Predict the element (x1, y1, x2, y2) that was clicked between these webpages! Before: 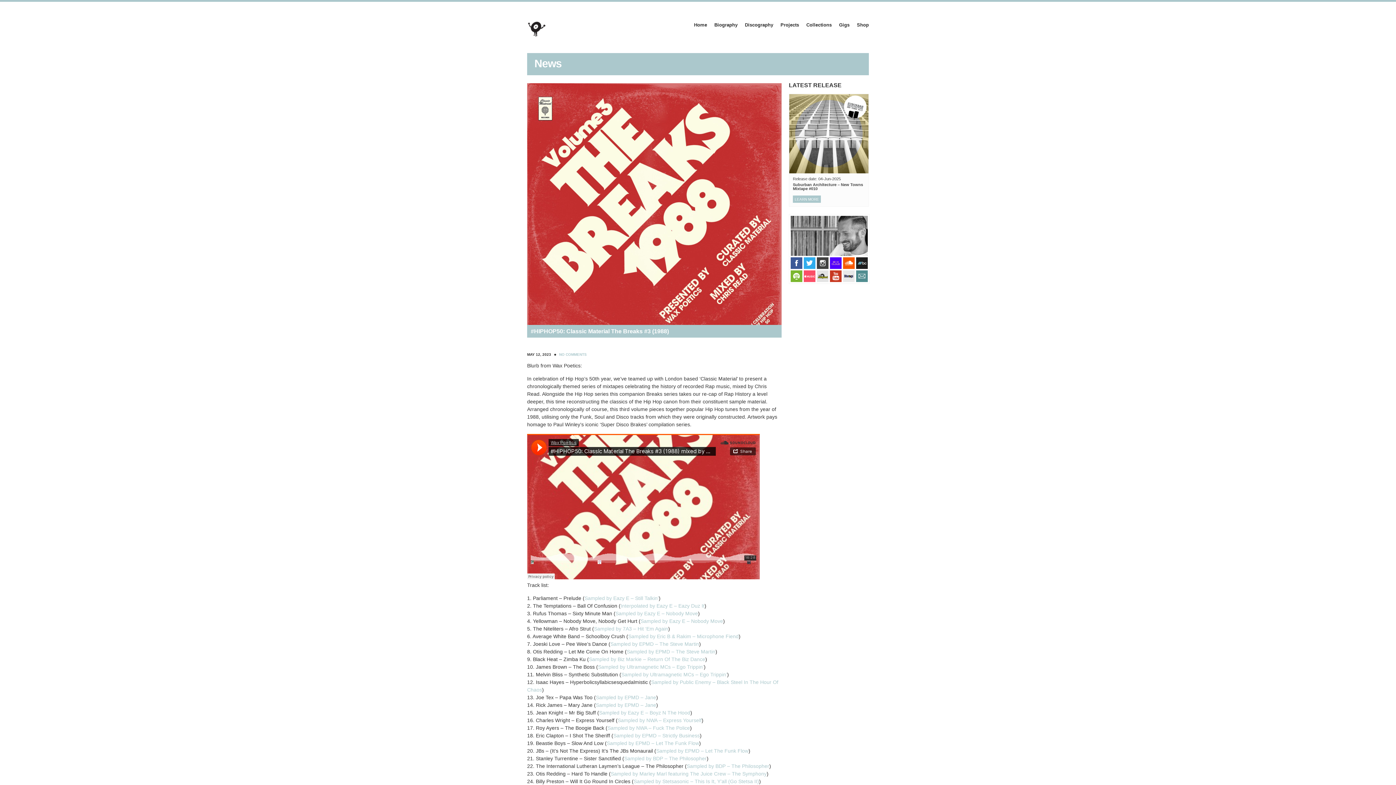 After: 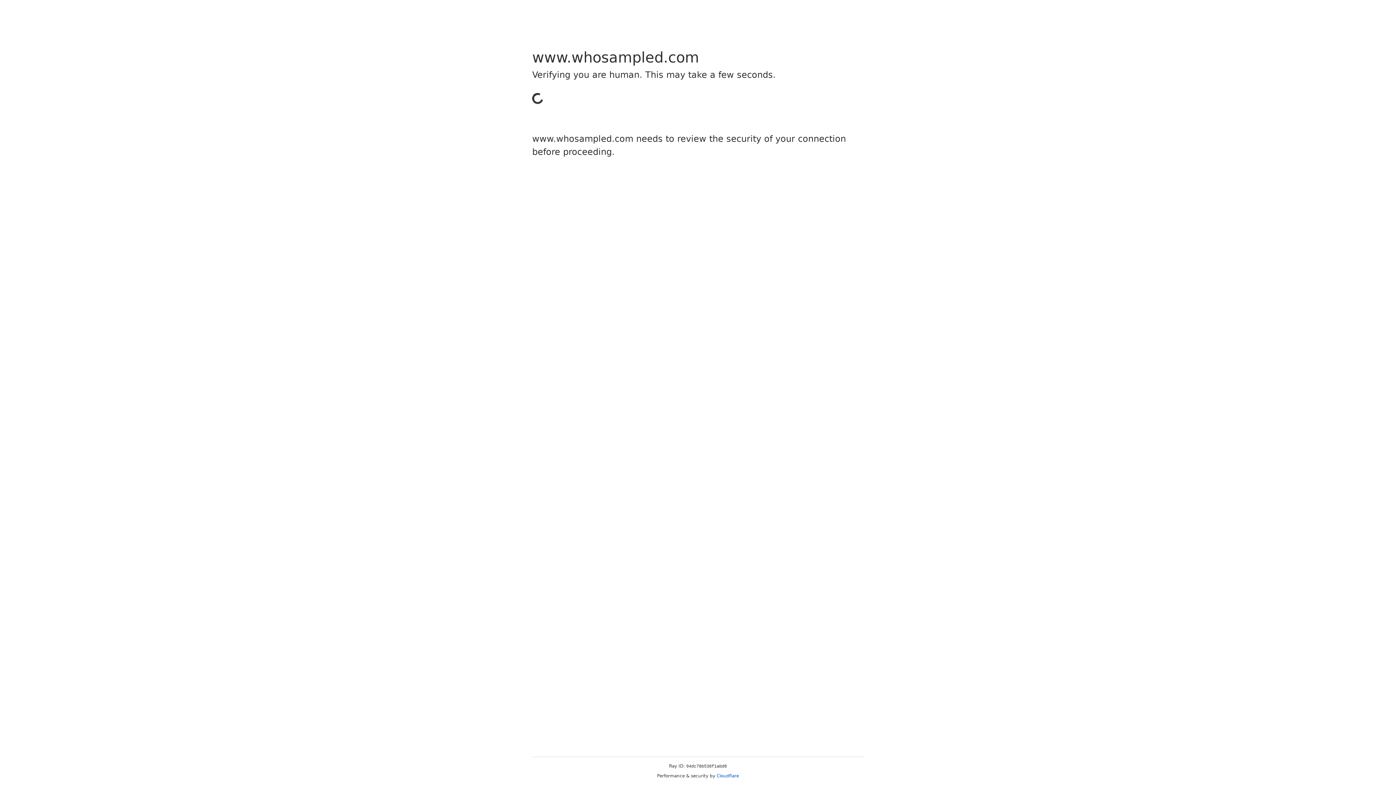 Action: label: Sampled by BDP – The Philosopher bbox: (686, 763, 769, 769)